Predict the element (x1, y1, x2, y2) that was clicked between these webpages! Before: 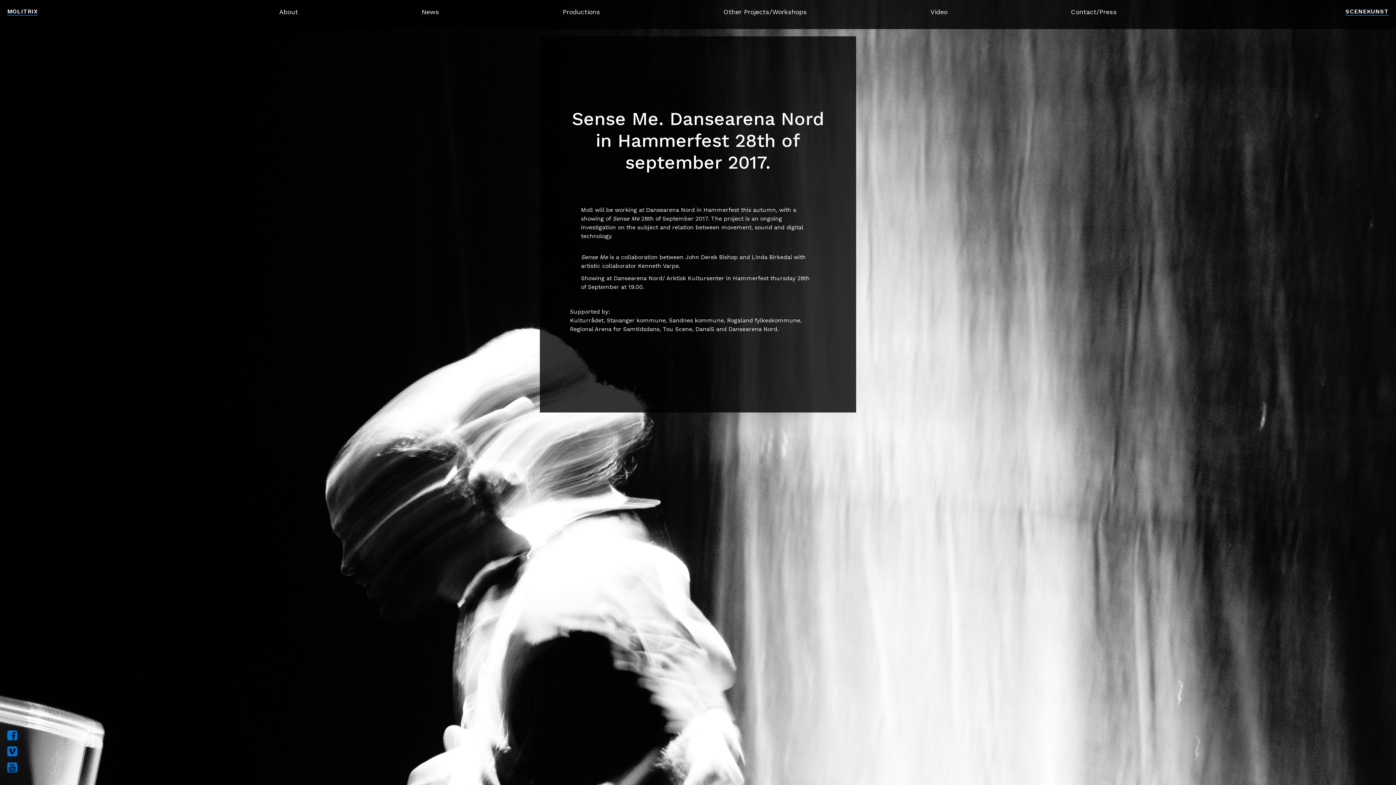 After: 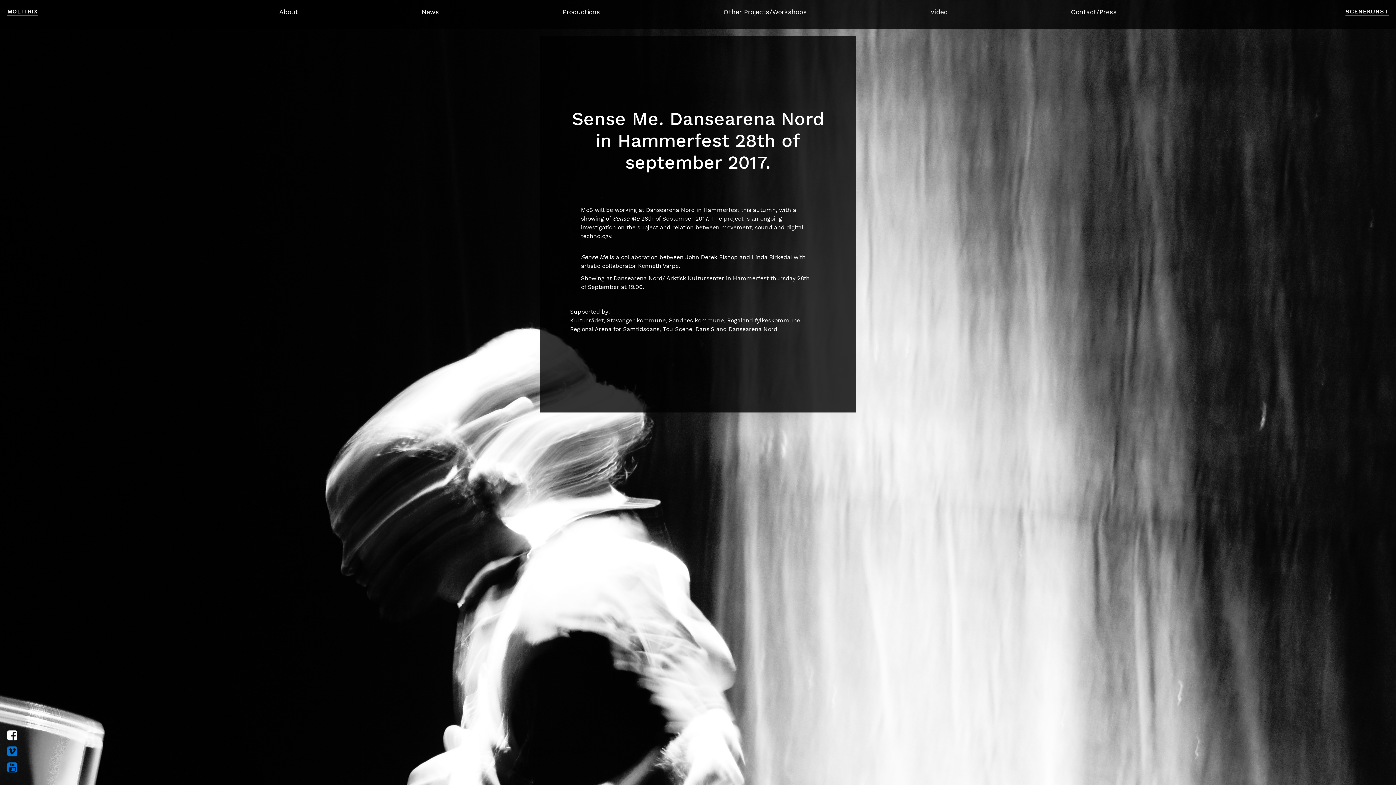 Action: bbox: (7, 734, 17, 741)